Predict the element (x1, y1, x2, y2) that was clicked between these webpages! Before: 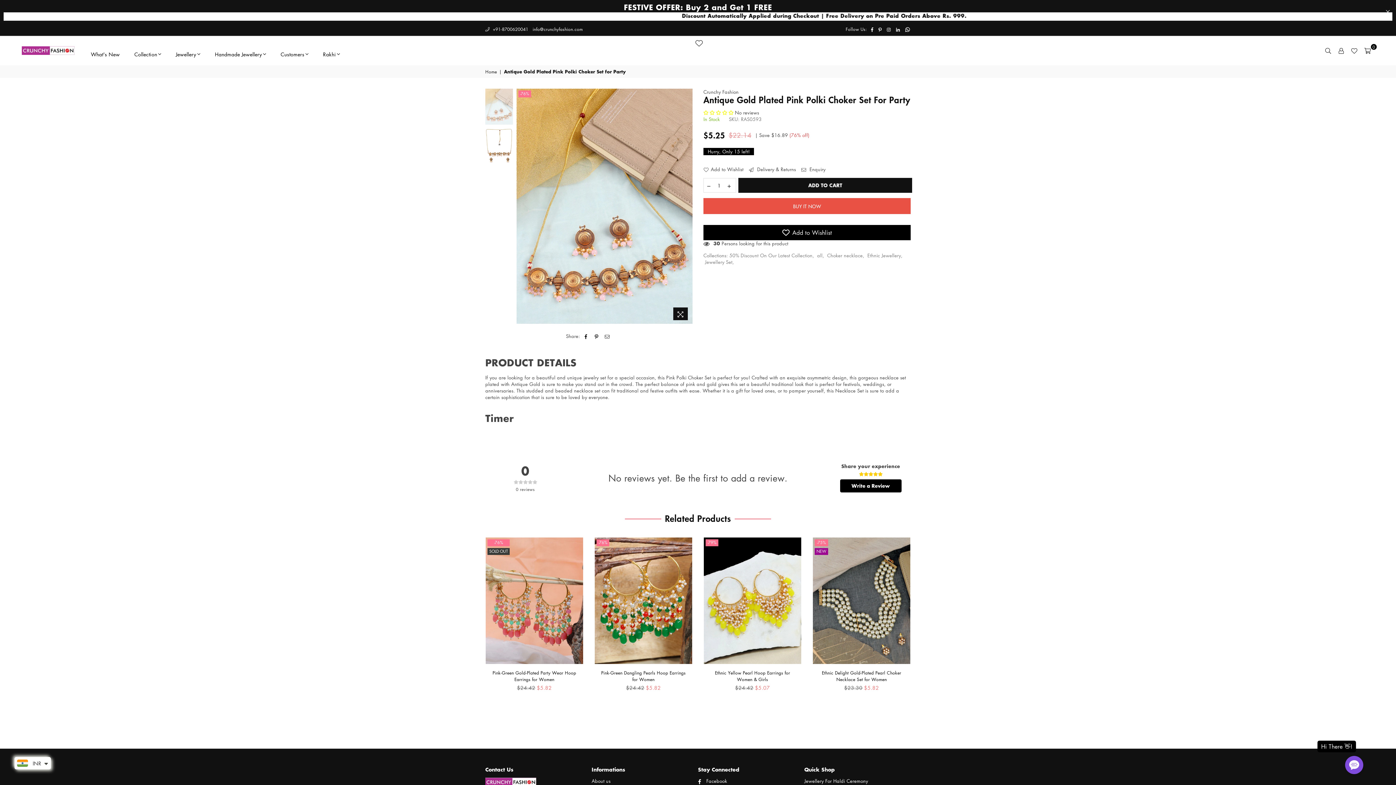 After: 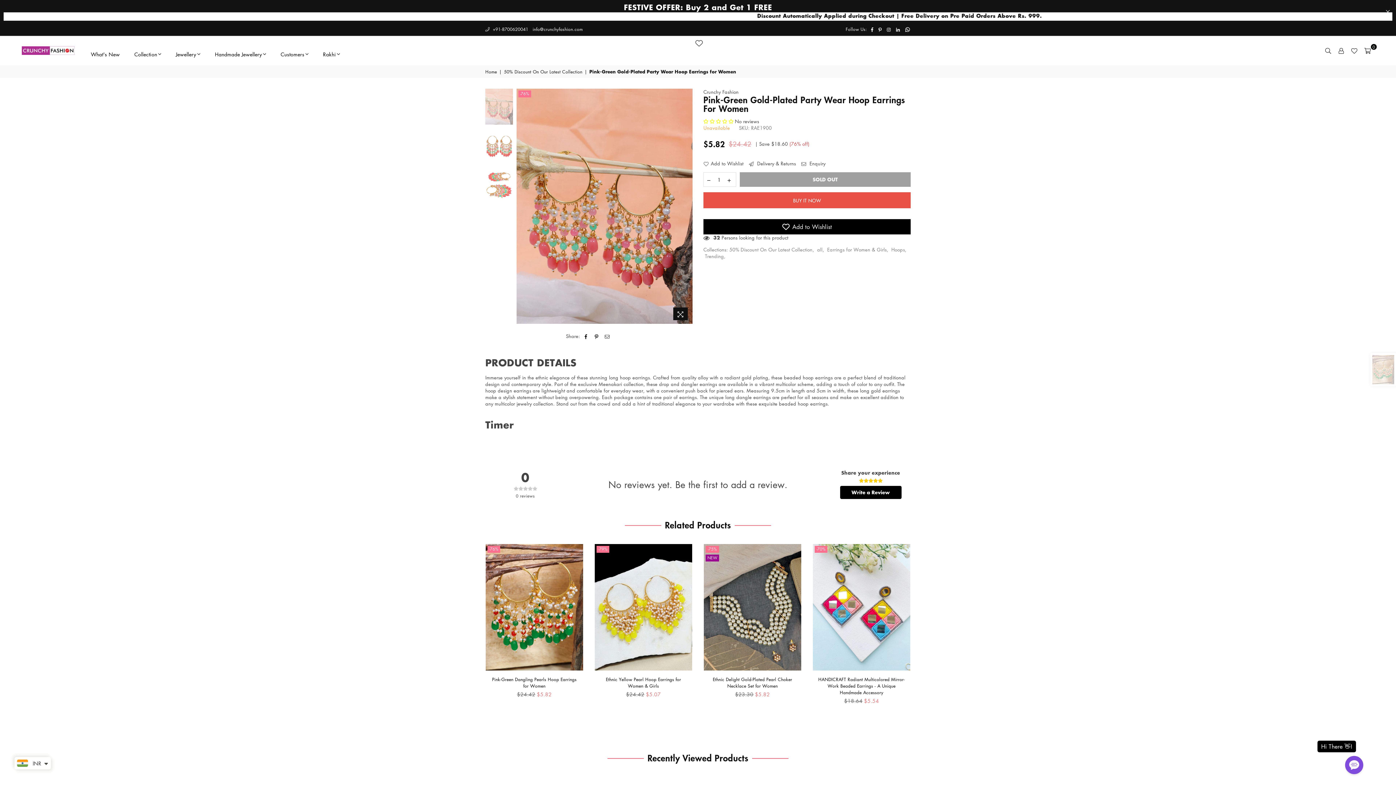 Action: bbox: (485, 537, 583, 664)